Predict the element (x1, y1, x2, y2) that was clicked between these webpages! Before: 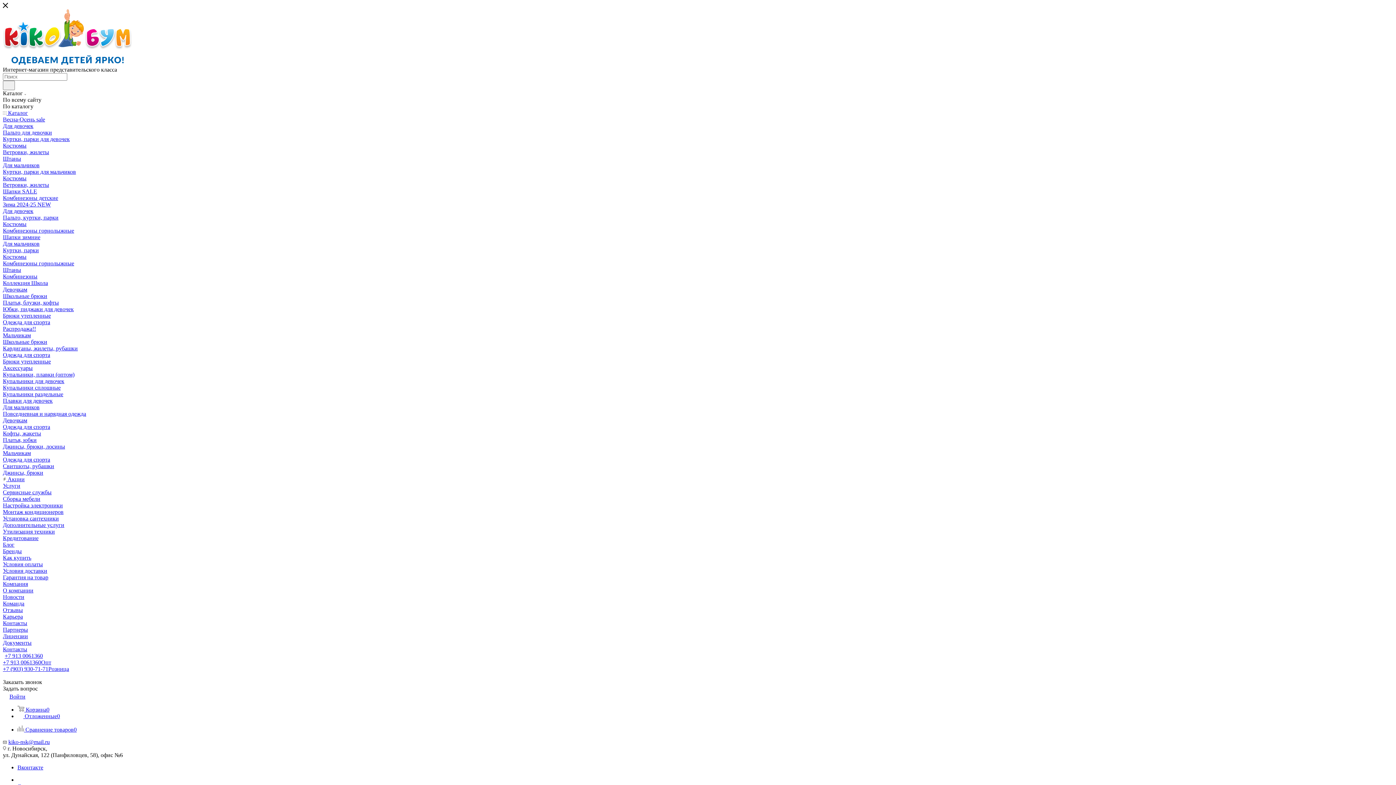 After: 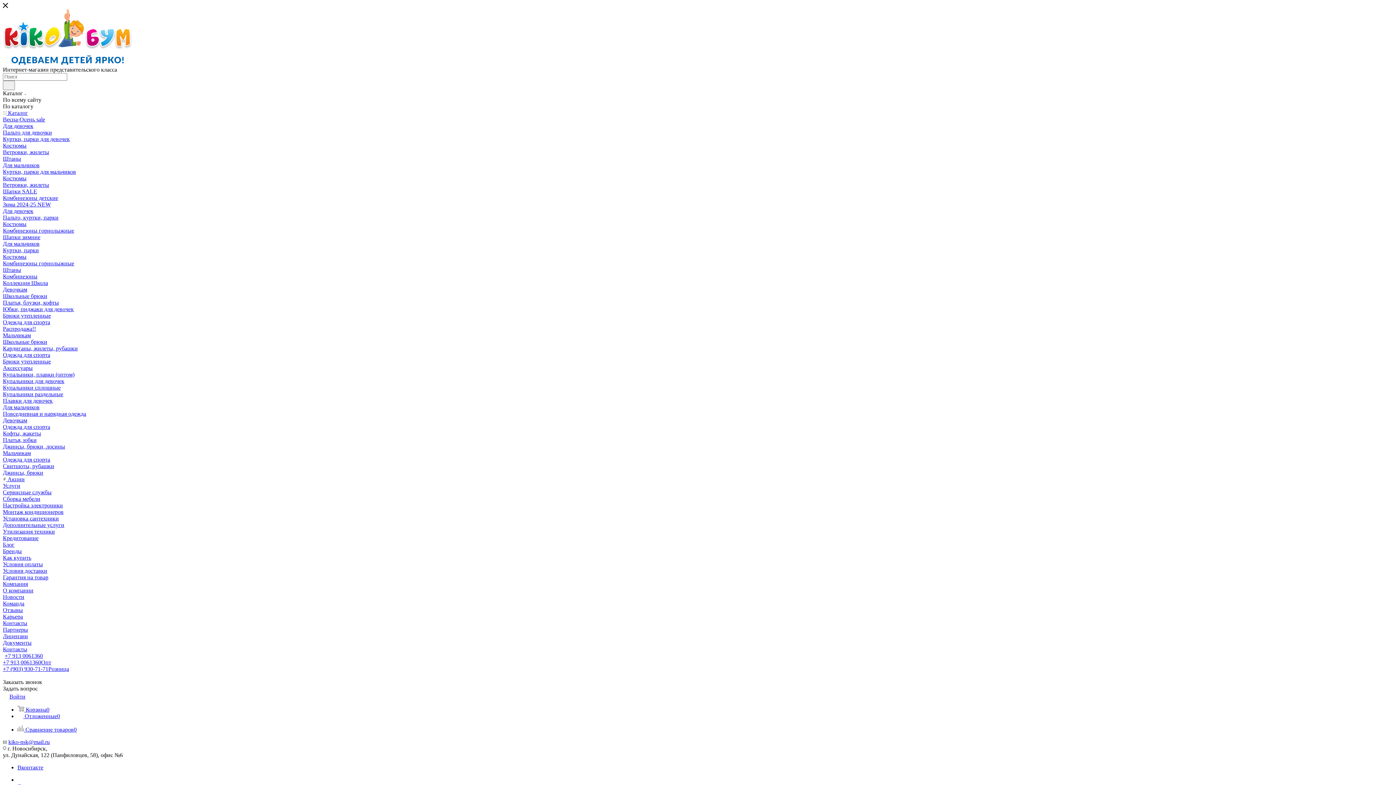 Action: bbox: (2, 620, 27, 626) label: Контакты